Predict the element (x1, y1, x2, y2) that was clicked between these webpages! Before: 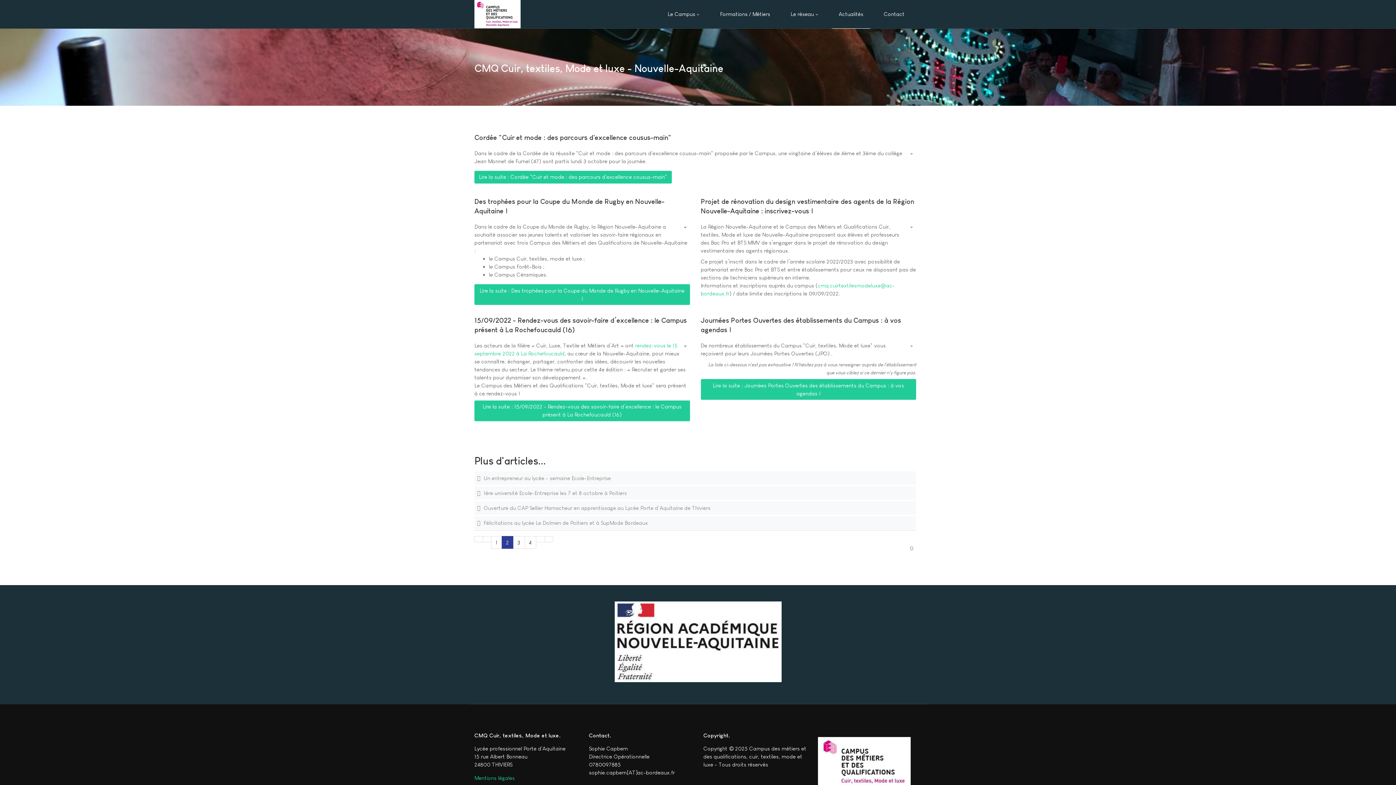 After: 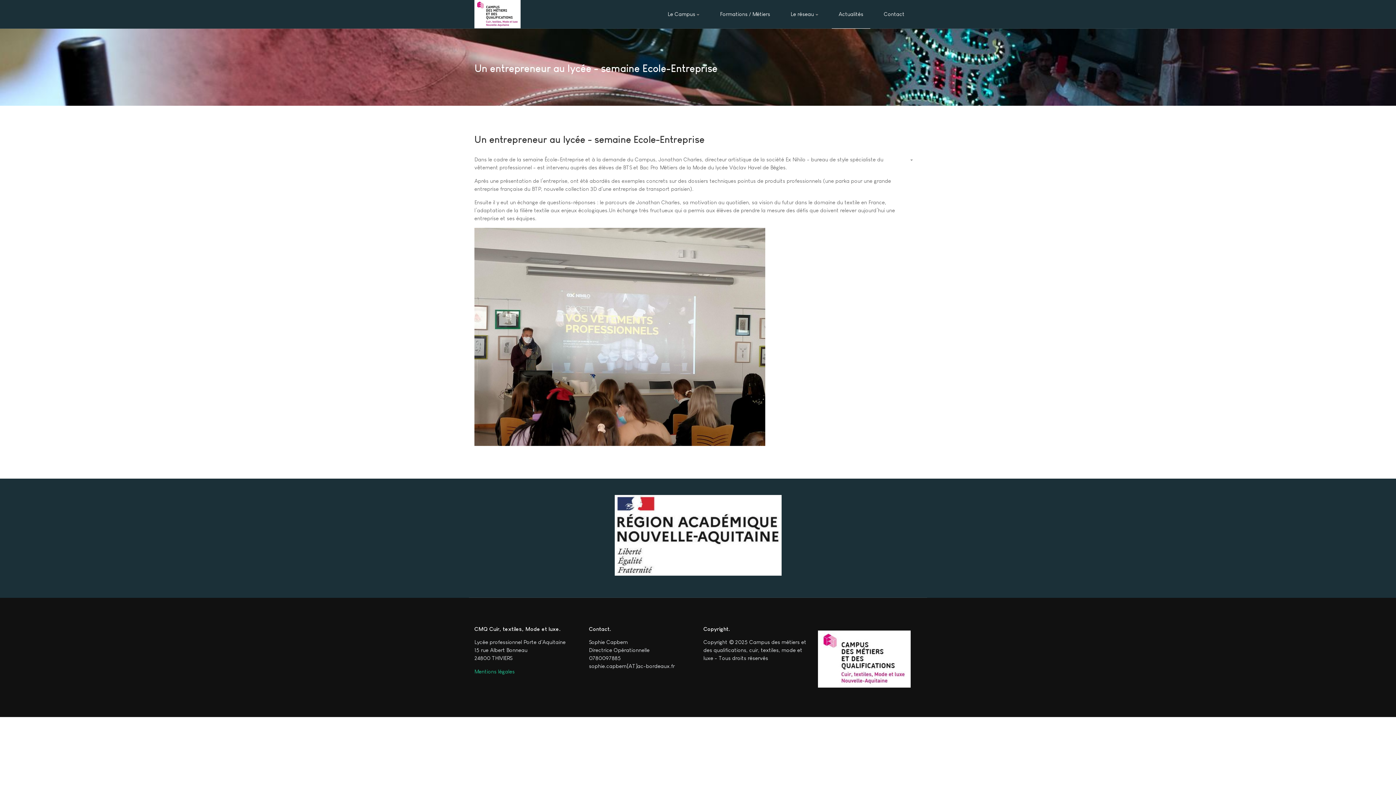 Action: bbox: (474, 471, 916, 485) label:  Un entrepreneur au lycée - semaine Ecole-Entreprise